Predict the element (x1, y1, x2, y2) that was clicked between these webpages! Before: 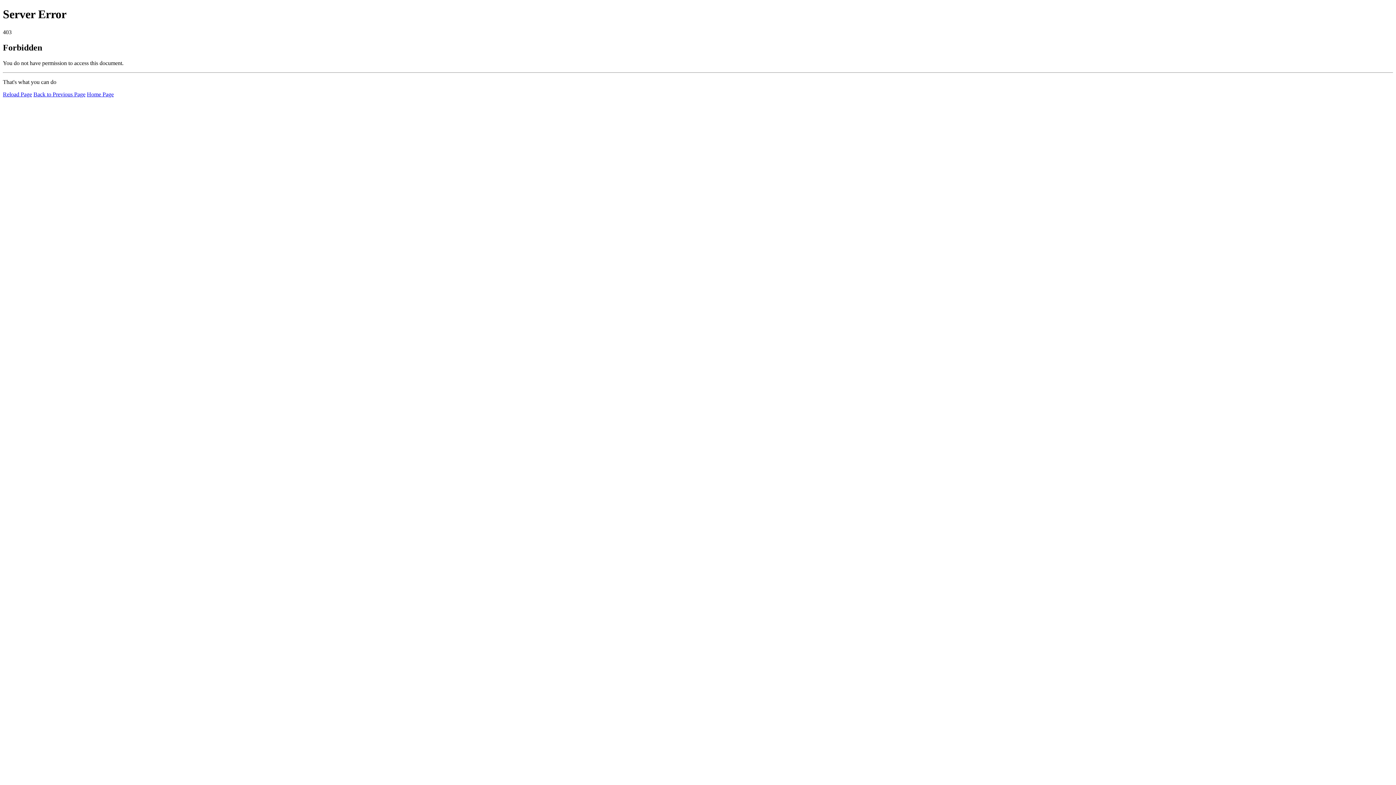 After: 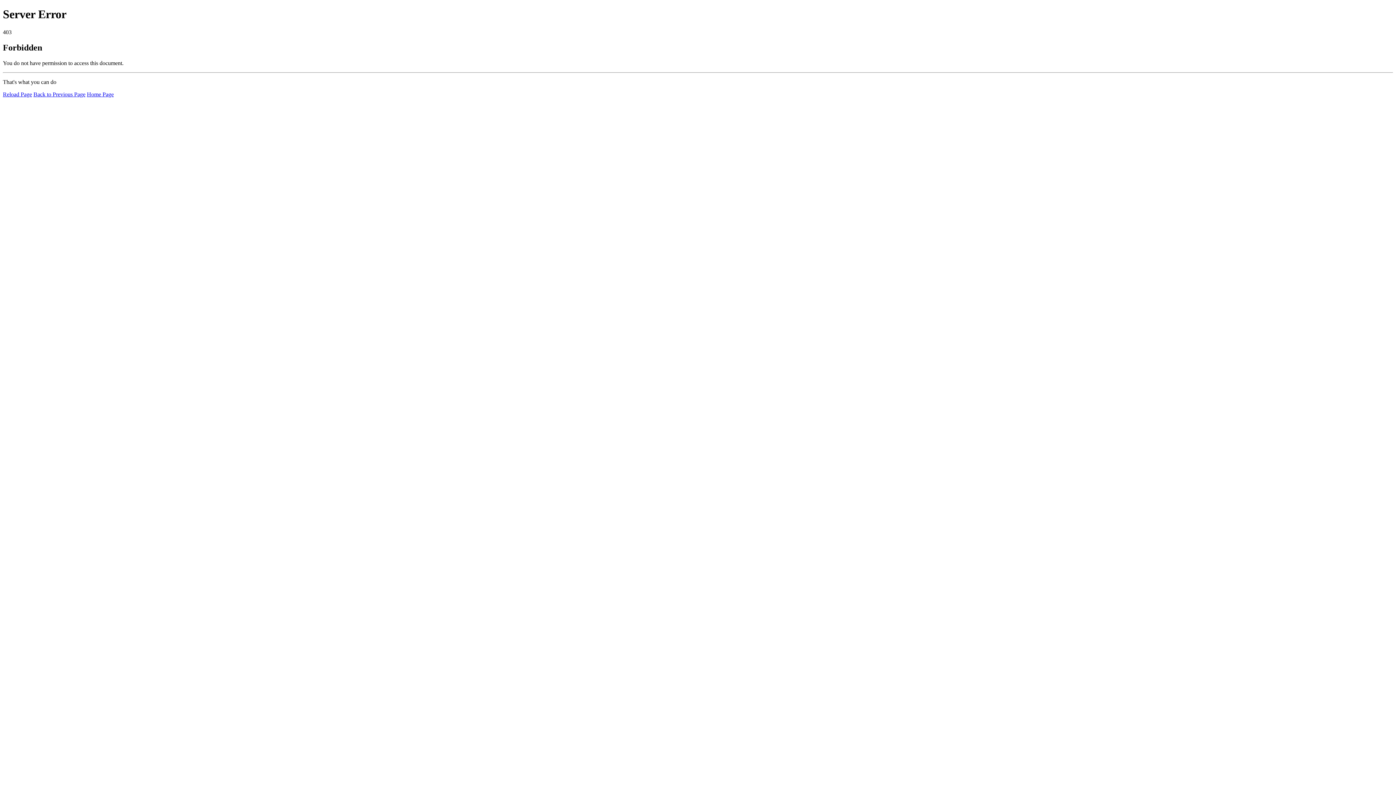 Action: bbox: (2, 91, 32, 97) label: Reload Page